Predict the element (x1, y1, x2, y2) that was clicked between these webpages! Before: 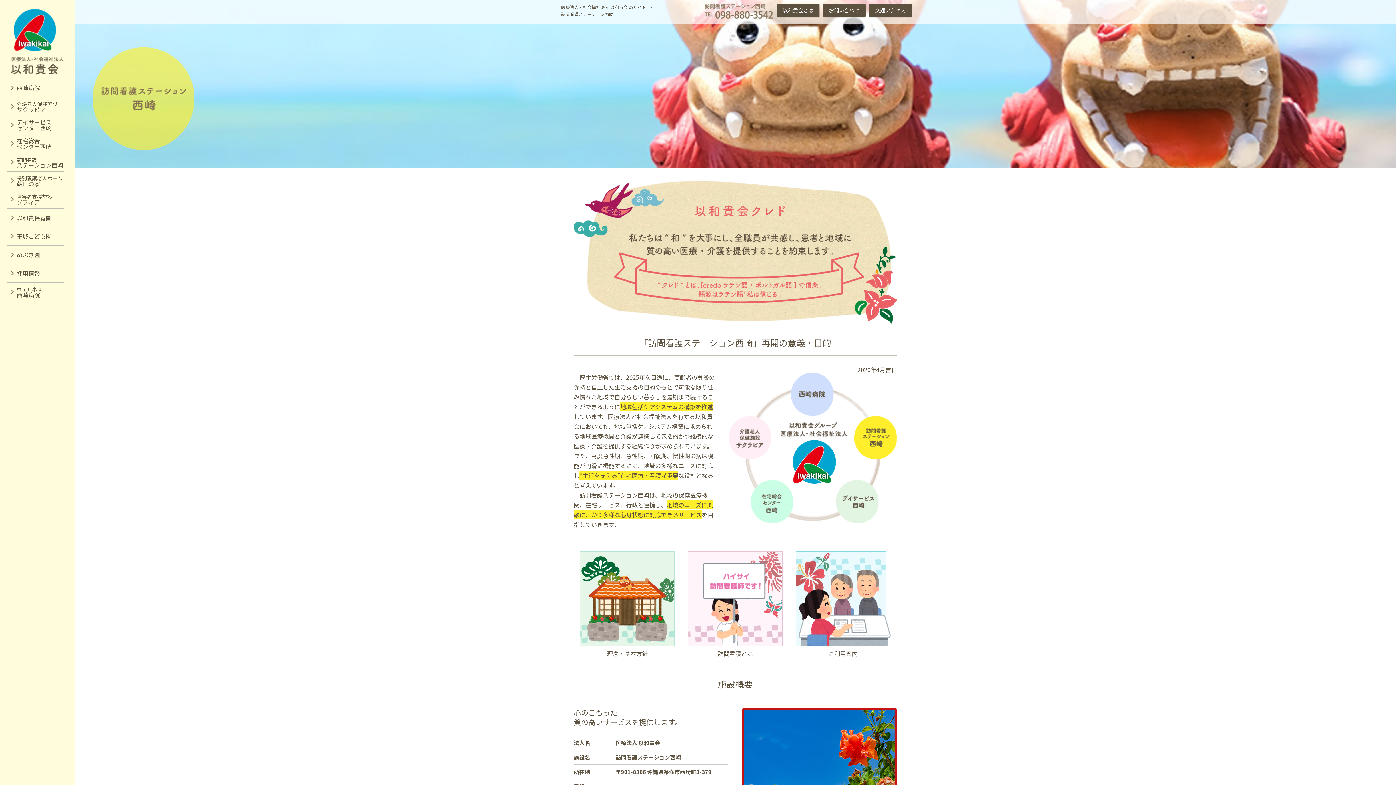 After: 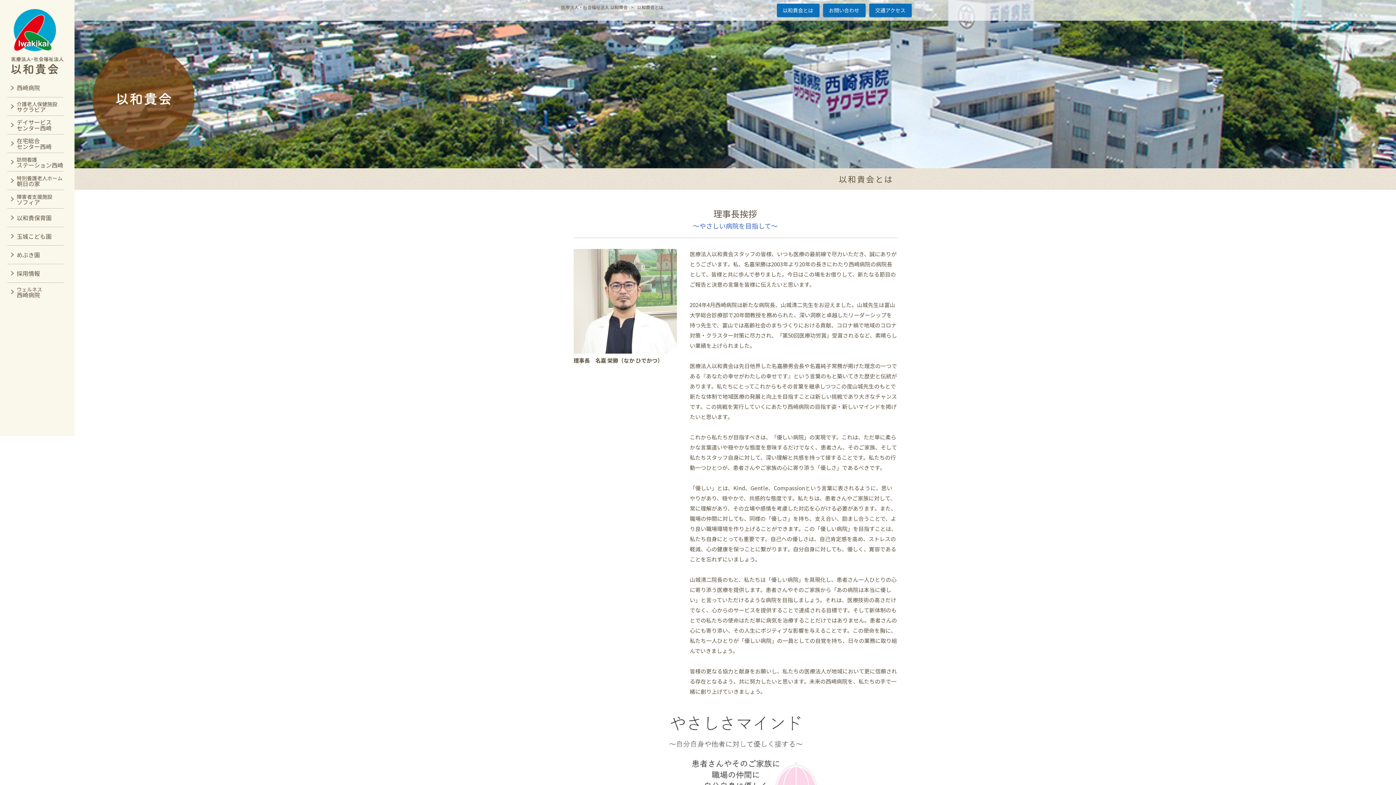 Action: bbox: (776, 3, 819, 17) label: 以和貴会とは